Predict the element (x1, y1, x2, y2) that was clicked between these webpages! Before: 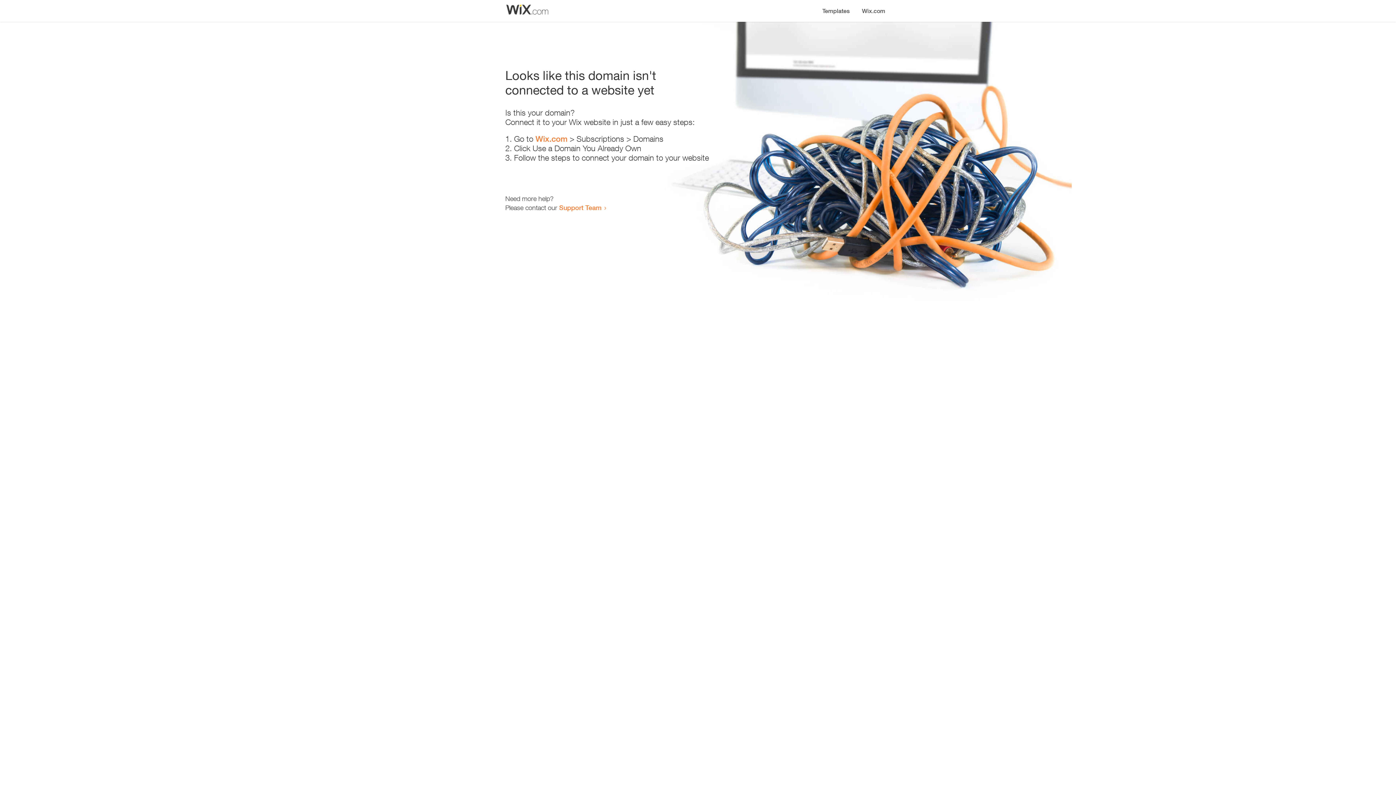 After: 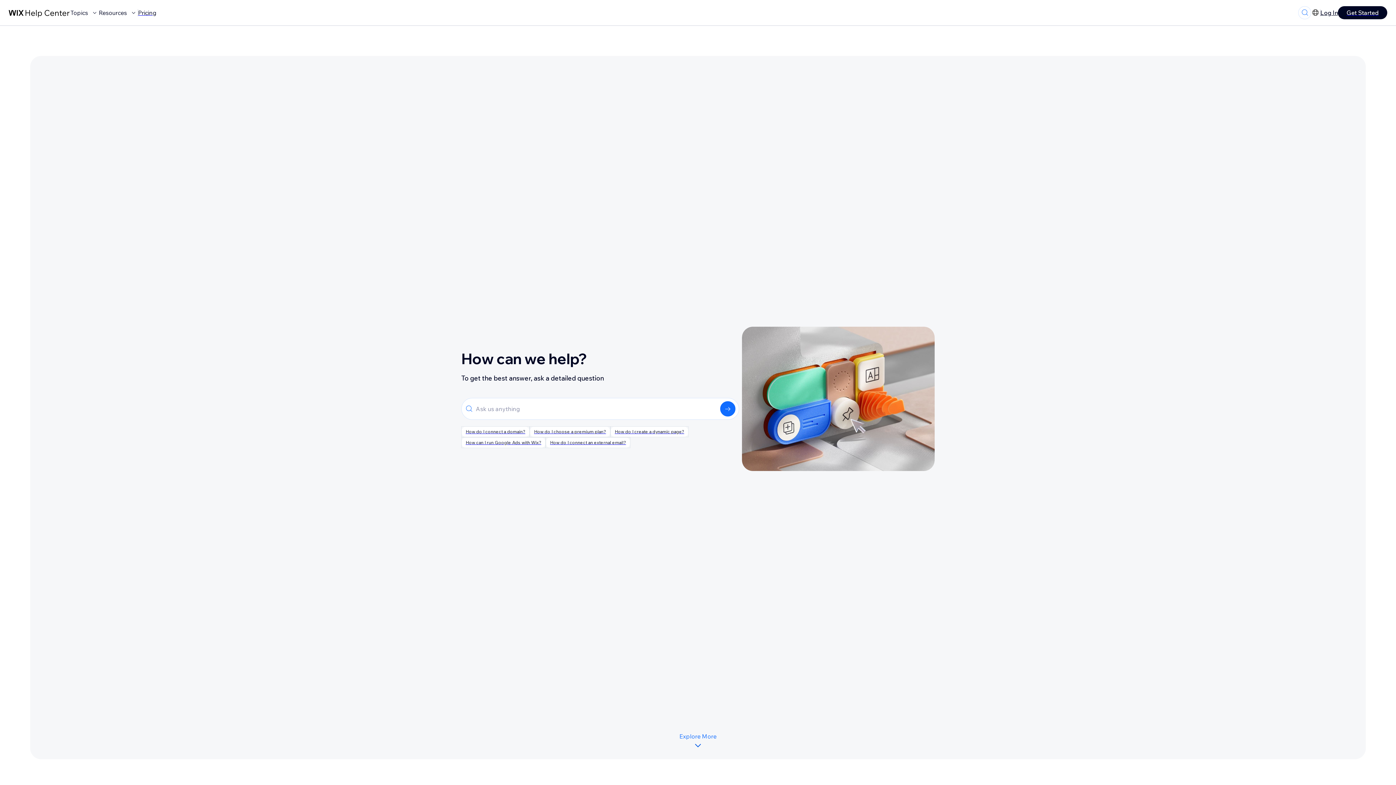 Action: label: Support Team bbox: (559, 203, 601, 211)